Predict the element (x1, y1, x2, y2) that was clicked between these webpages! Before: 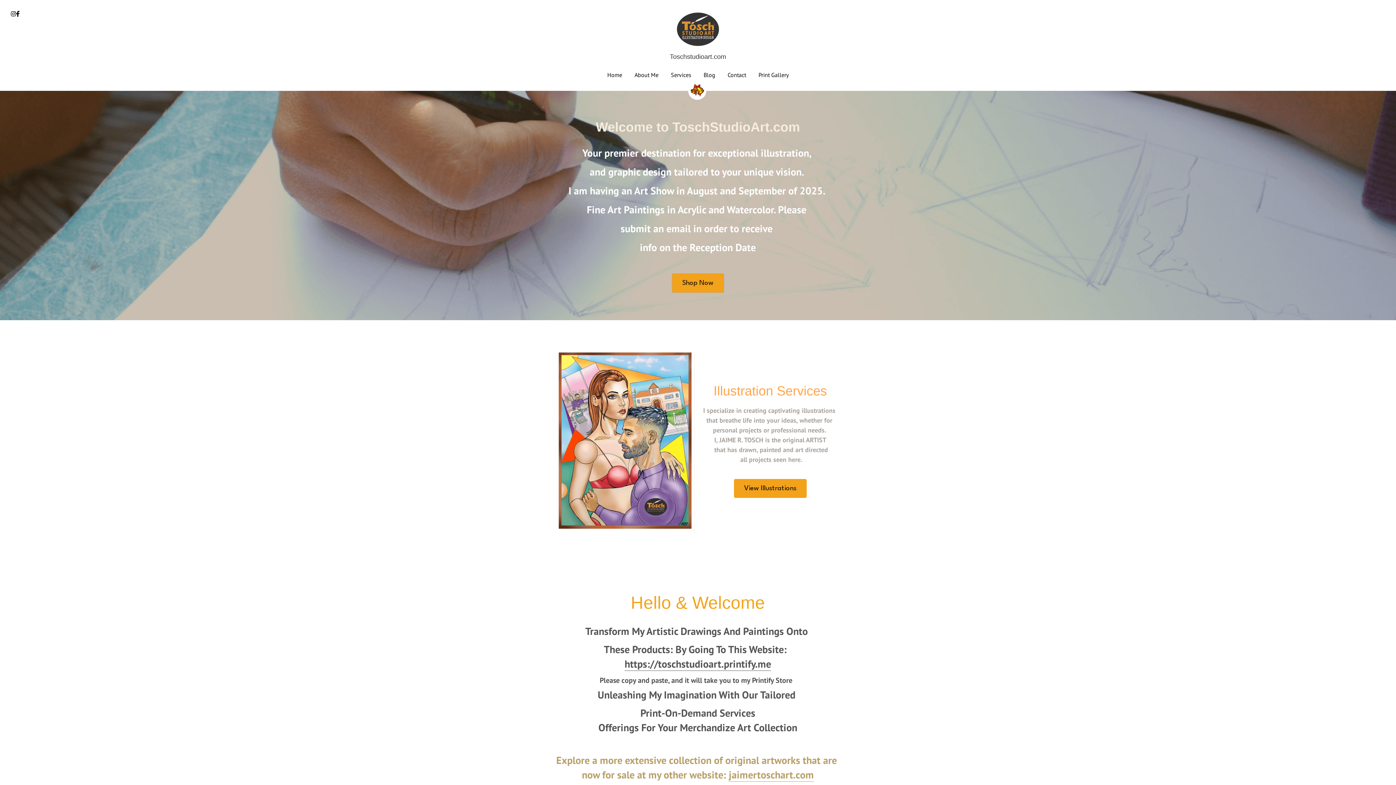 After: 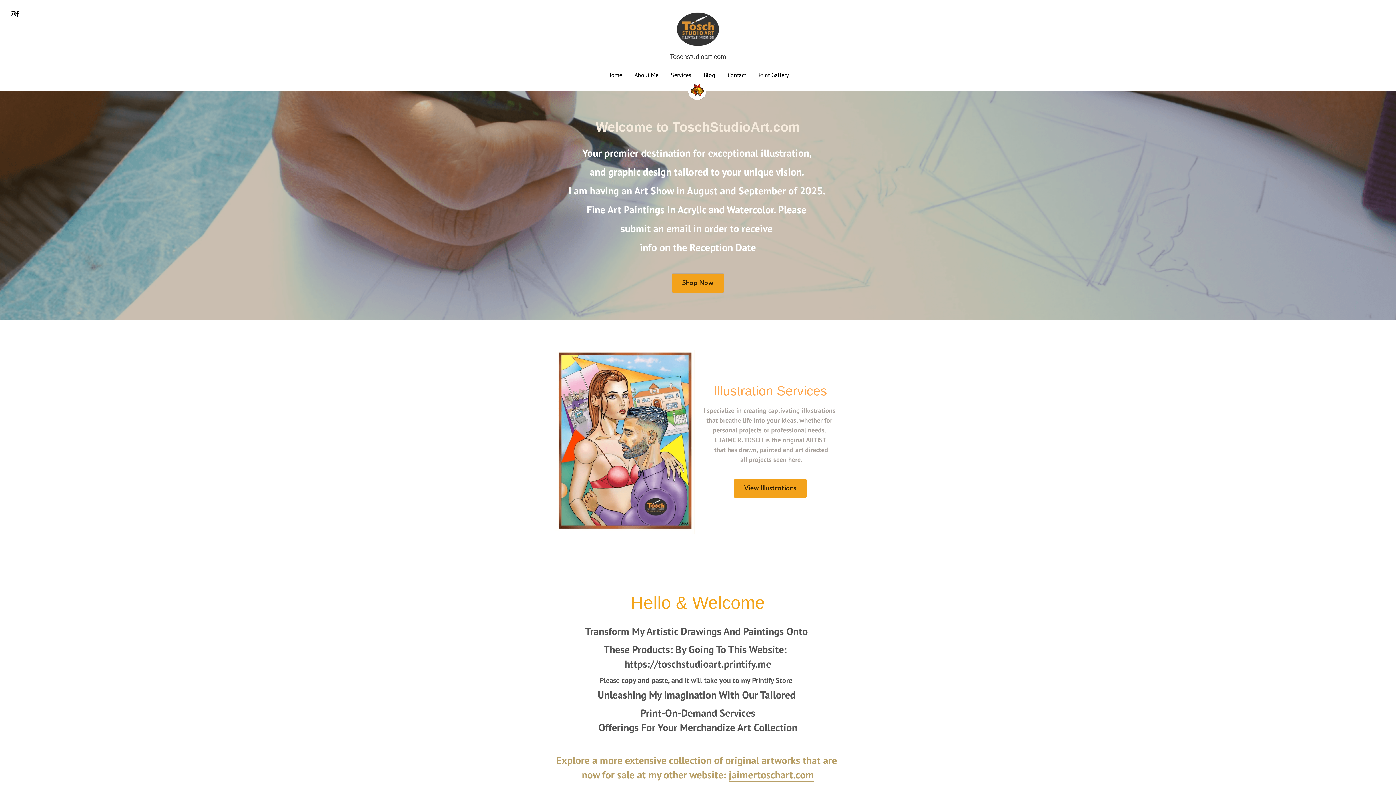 Action: label: jaimertoschart.com bbox: (728, 768, 814, 782)